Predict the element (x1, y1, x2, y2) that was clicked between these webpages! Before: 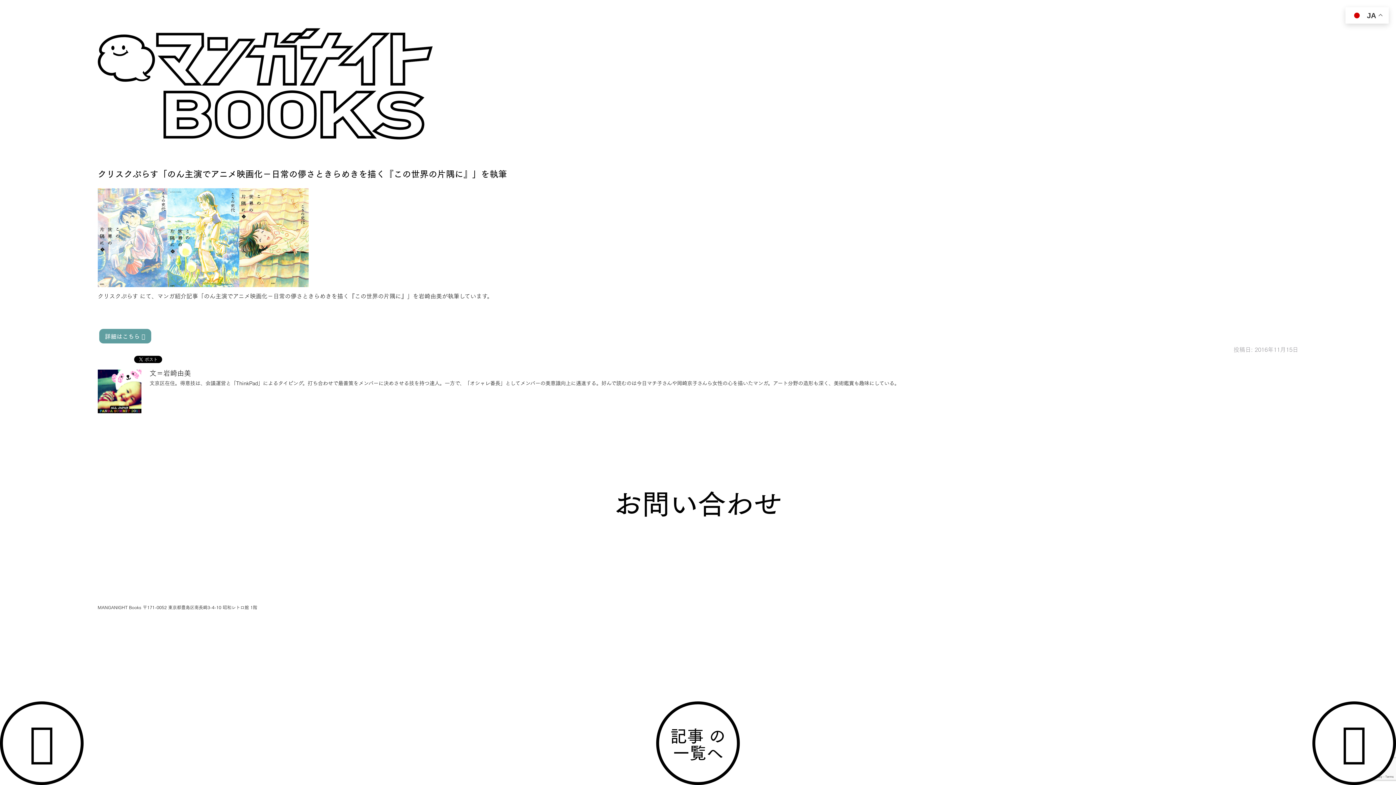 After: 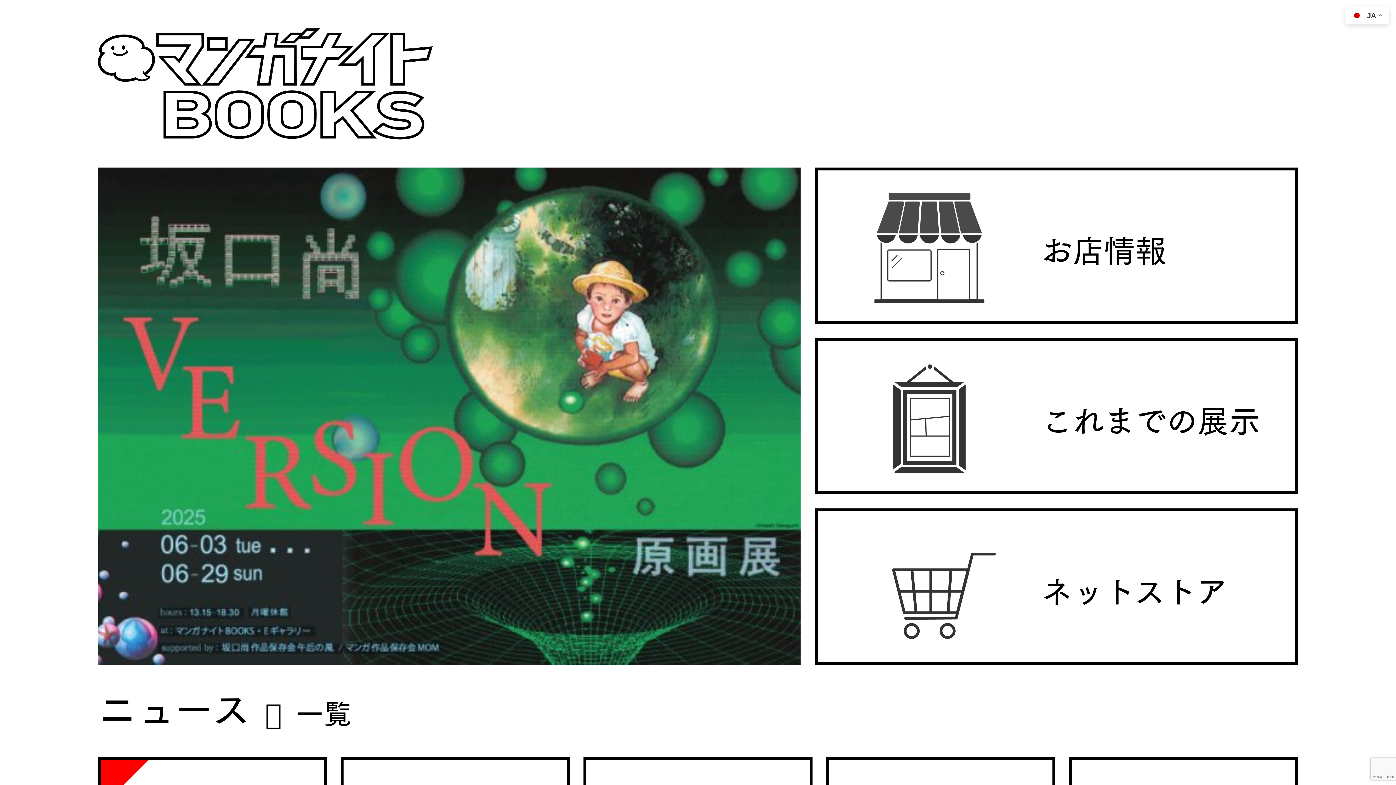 Action: label: MANGANIGHT Books bbox: (97, 27, 432, 139)